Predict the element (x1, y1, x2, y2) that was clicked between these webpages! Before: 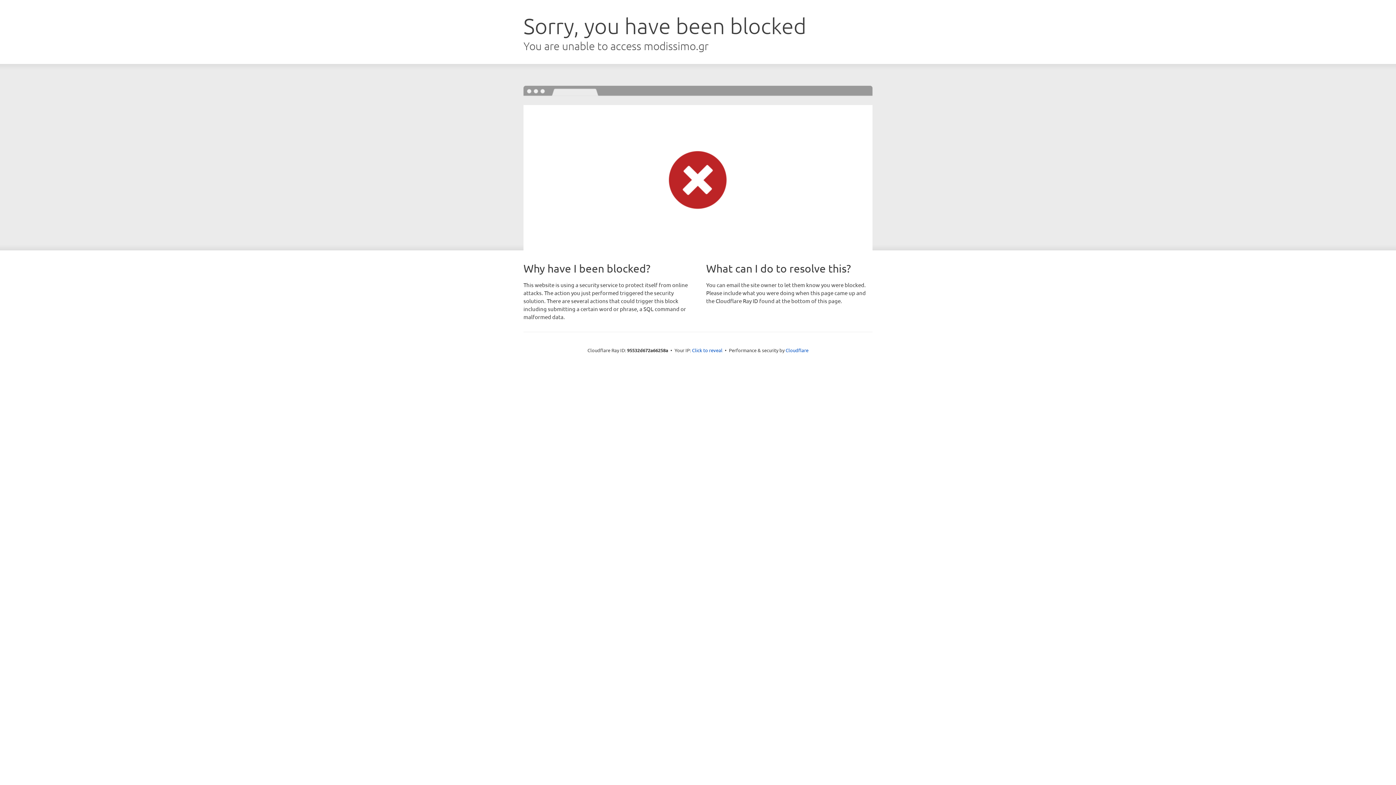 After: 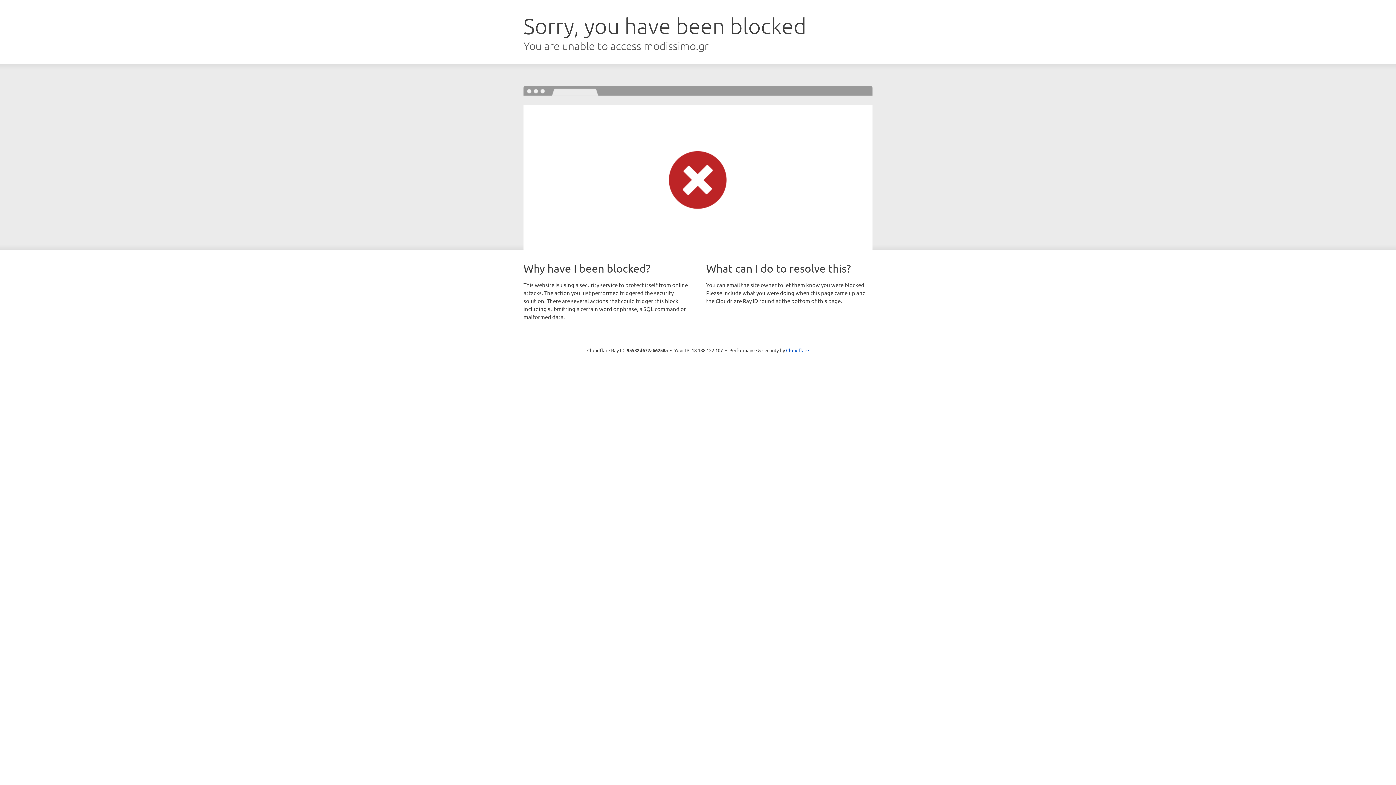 Action: label: Click to reveal bbox: (692, 346, 722, 353)